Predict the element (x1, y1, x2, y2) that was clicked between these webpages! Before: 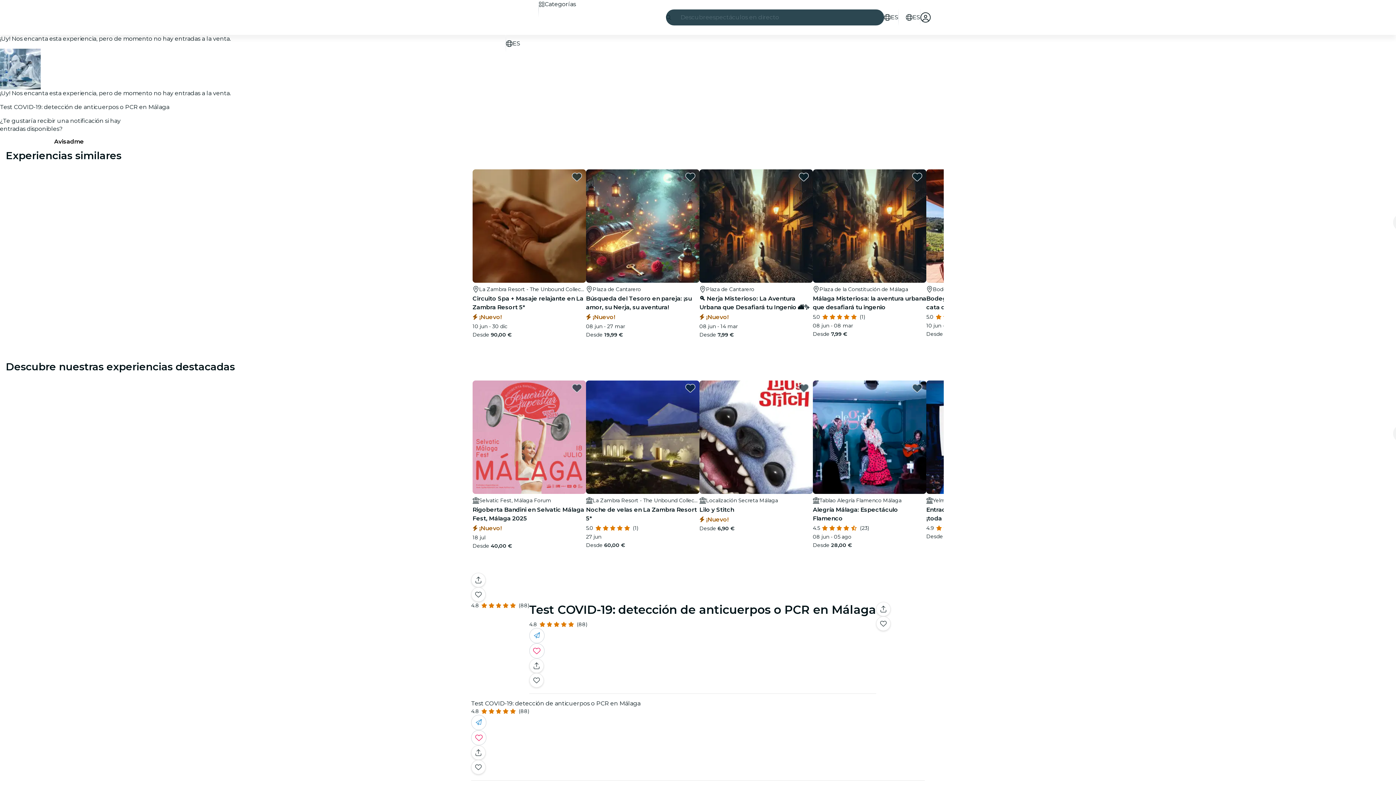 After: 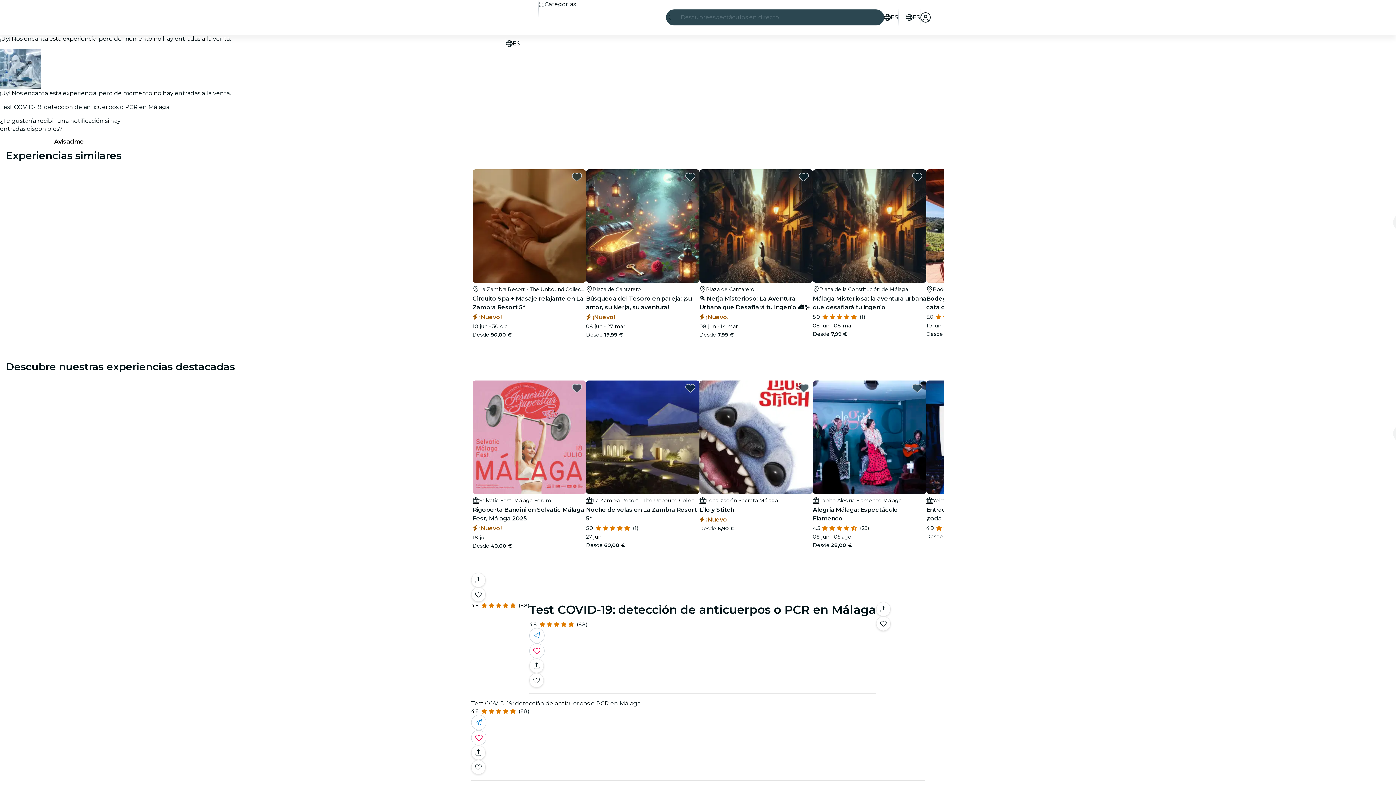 Action: label: Compártelo con tus amigos bbox: (529, 658, 543, 673)